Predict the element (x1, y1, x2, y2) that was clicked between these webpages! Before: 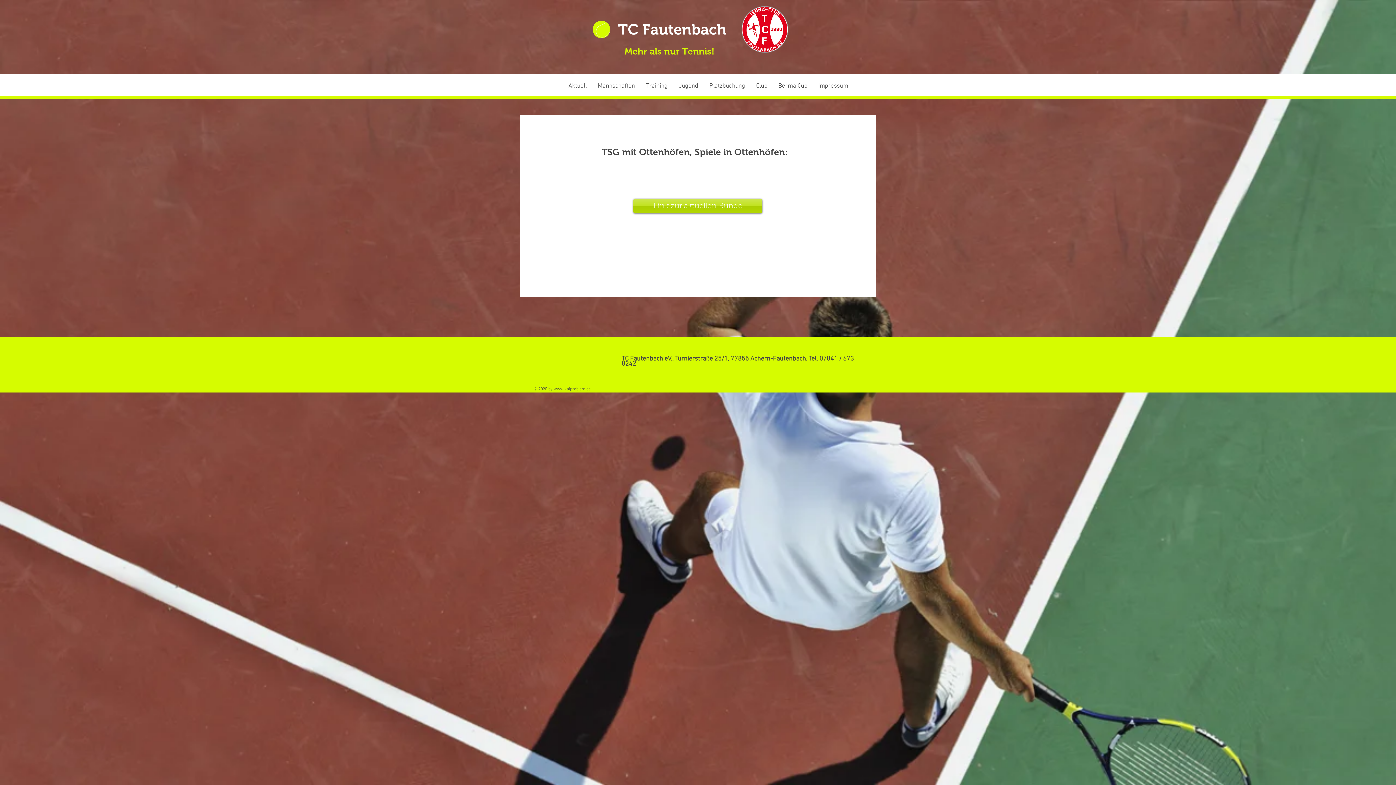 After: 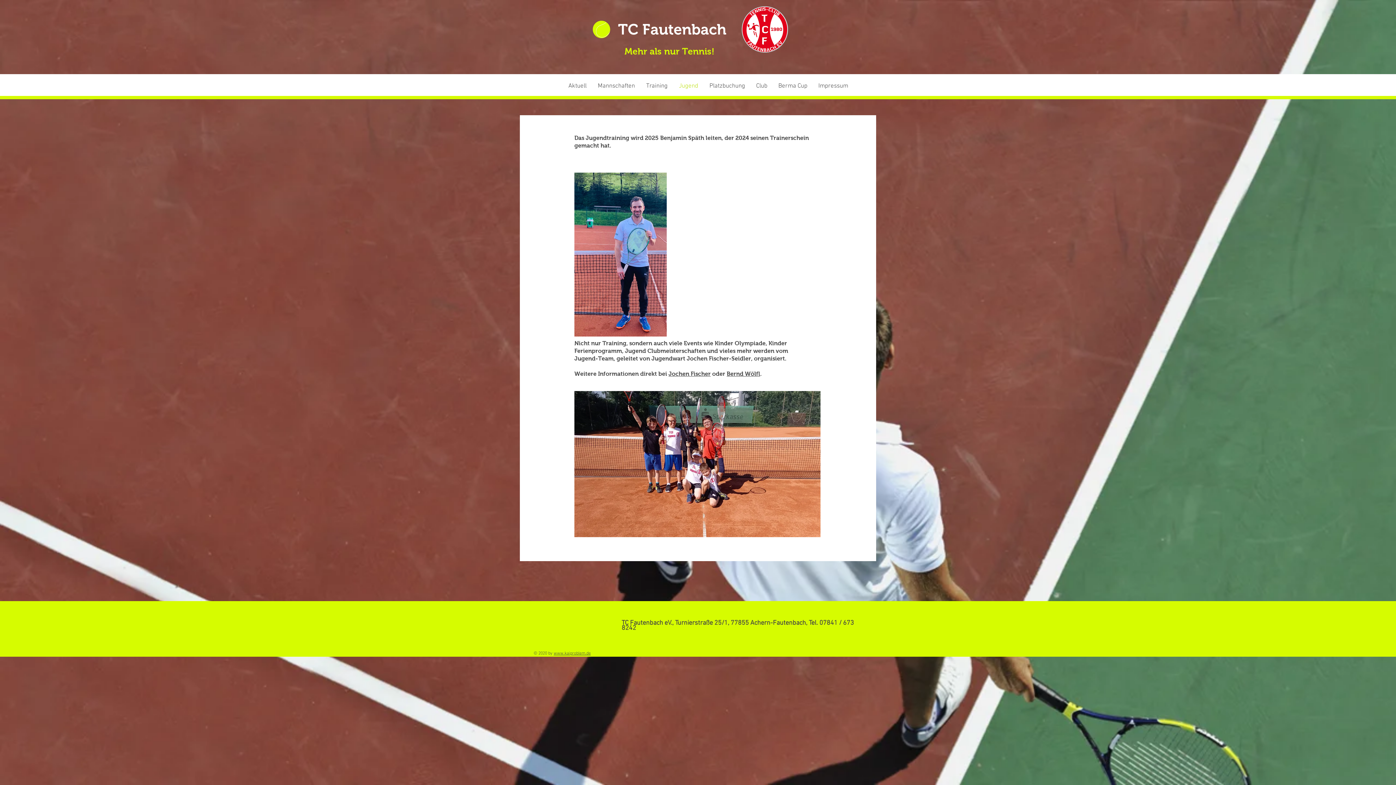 Action: bbox: (673, 81, 704, 91) label: Jugend